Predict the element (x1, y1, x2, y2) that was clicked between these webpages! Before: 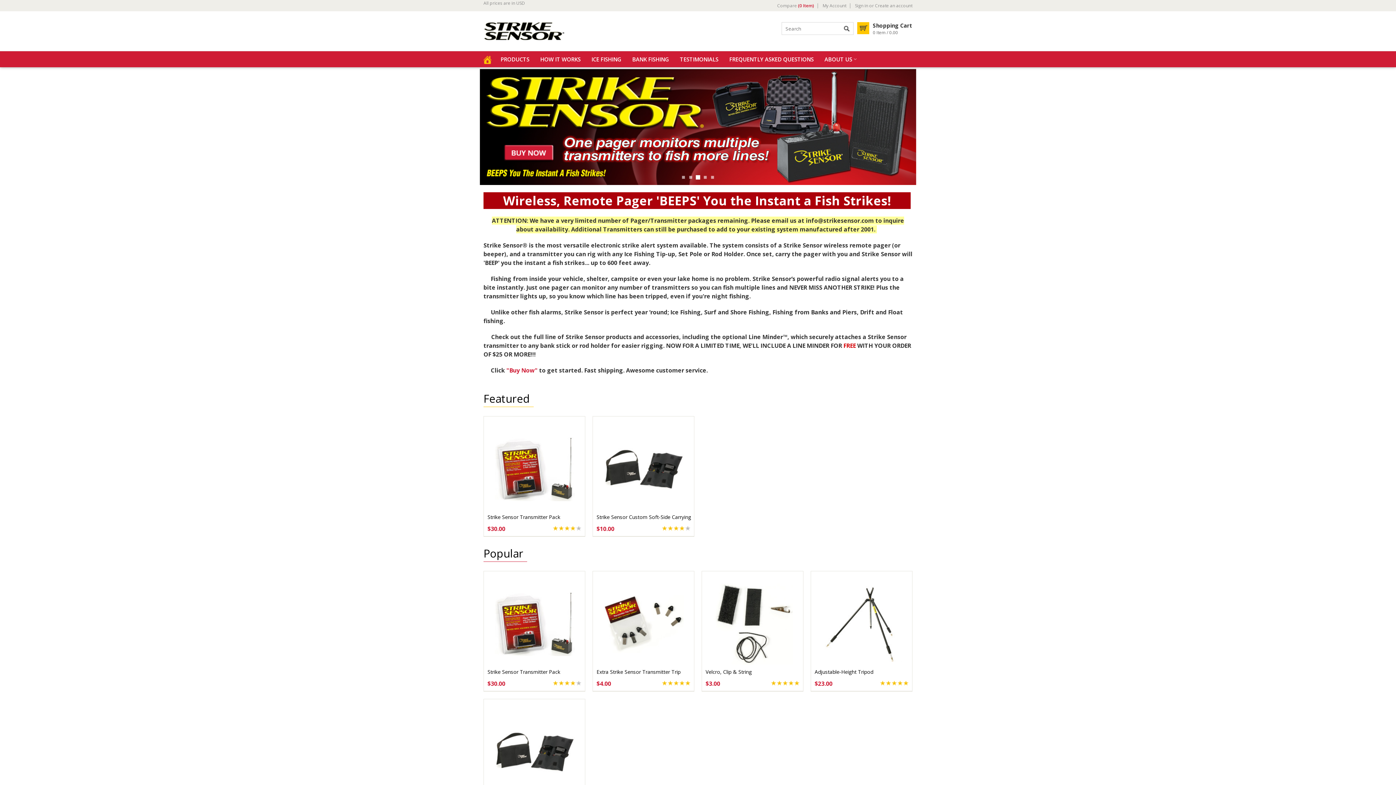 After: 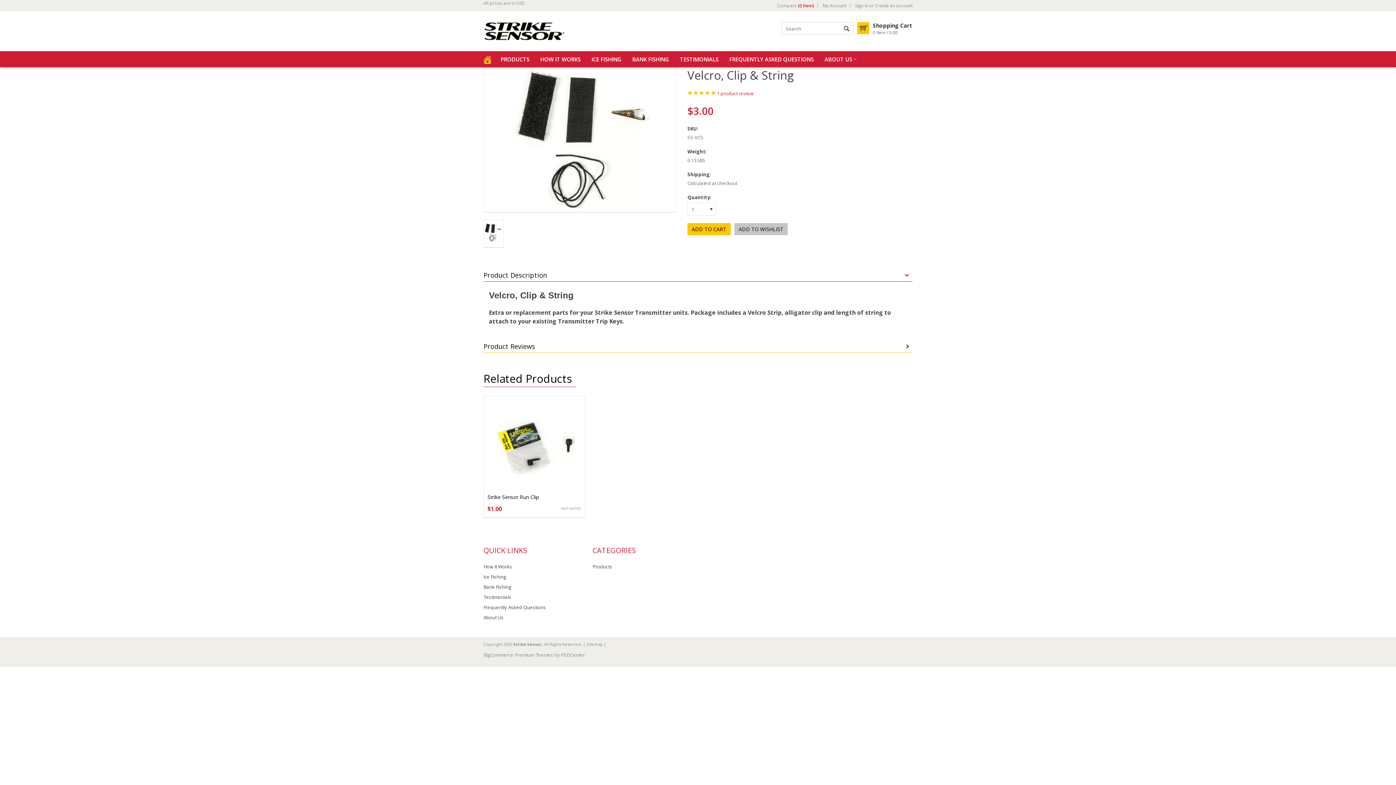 Action: bbox: (702, 571, 804, 677)